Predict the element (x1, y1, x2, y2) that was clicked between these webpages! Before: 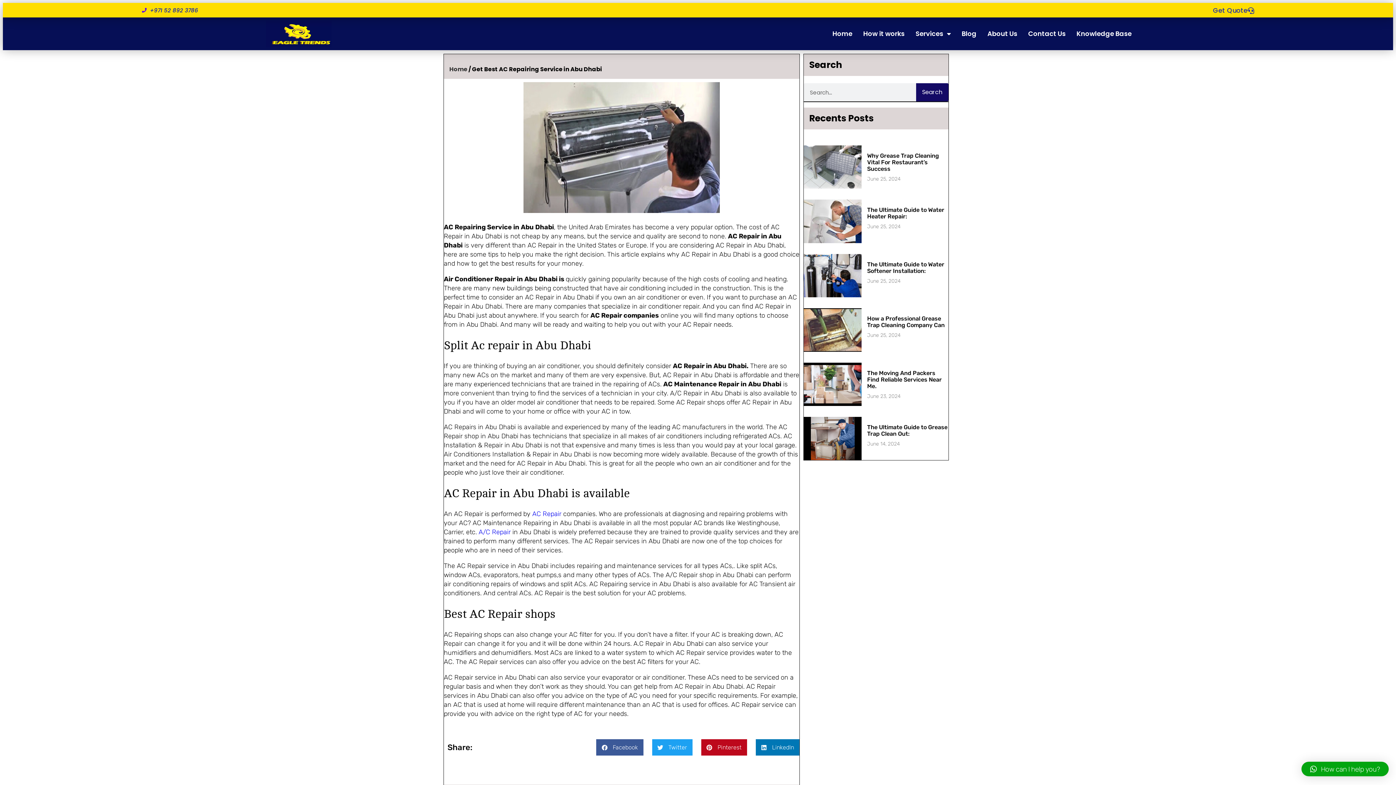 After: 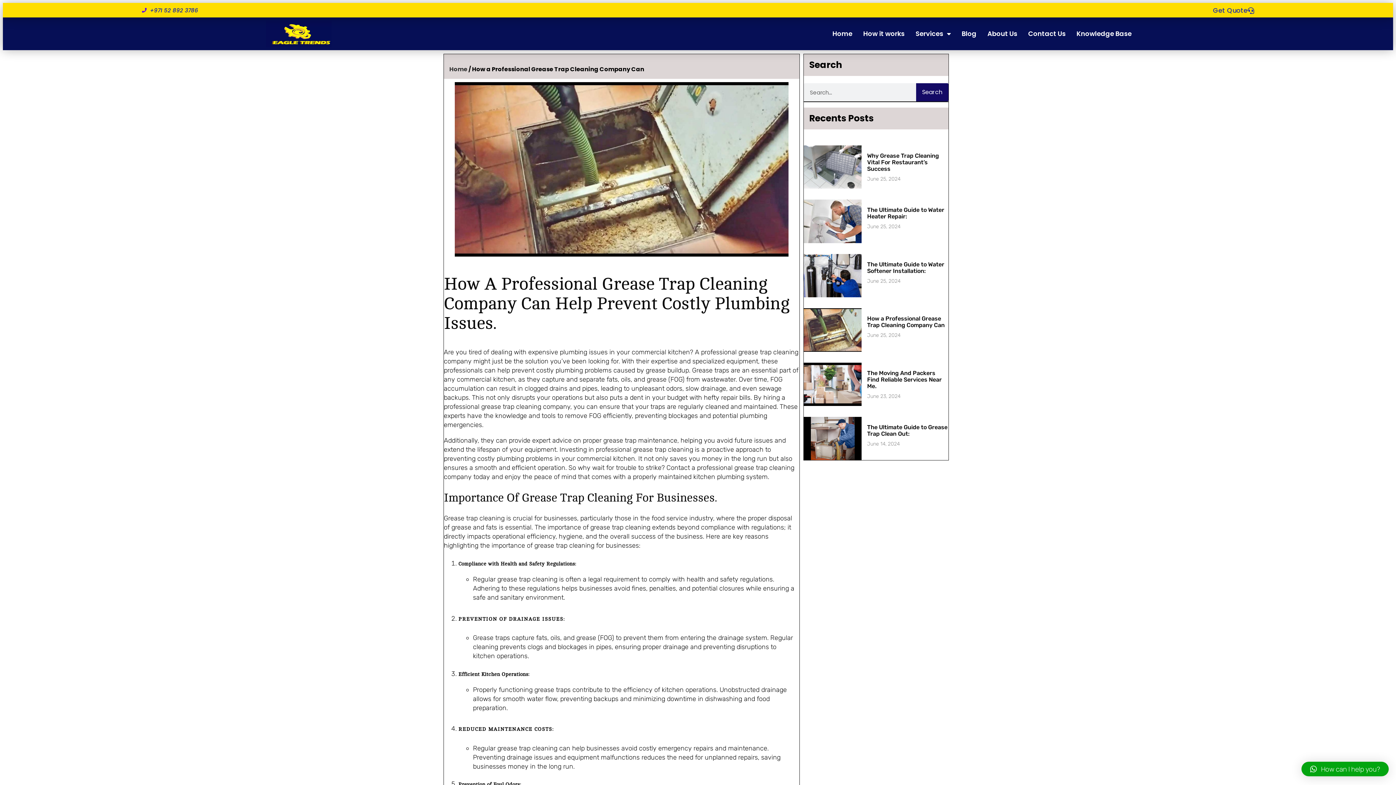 Action: bbox: (867, 315, 944, 328) label: How a Professional Grease Trap Cleaning Company Can